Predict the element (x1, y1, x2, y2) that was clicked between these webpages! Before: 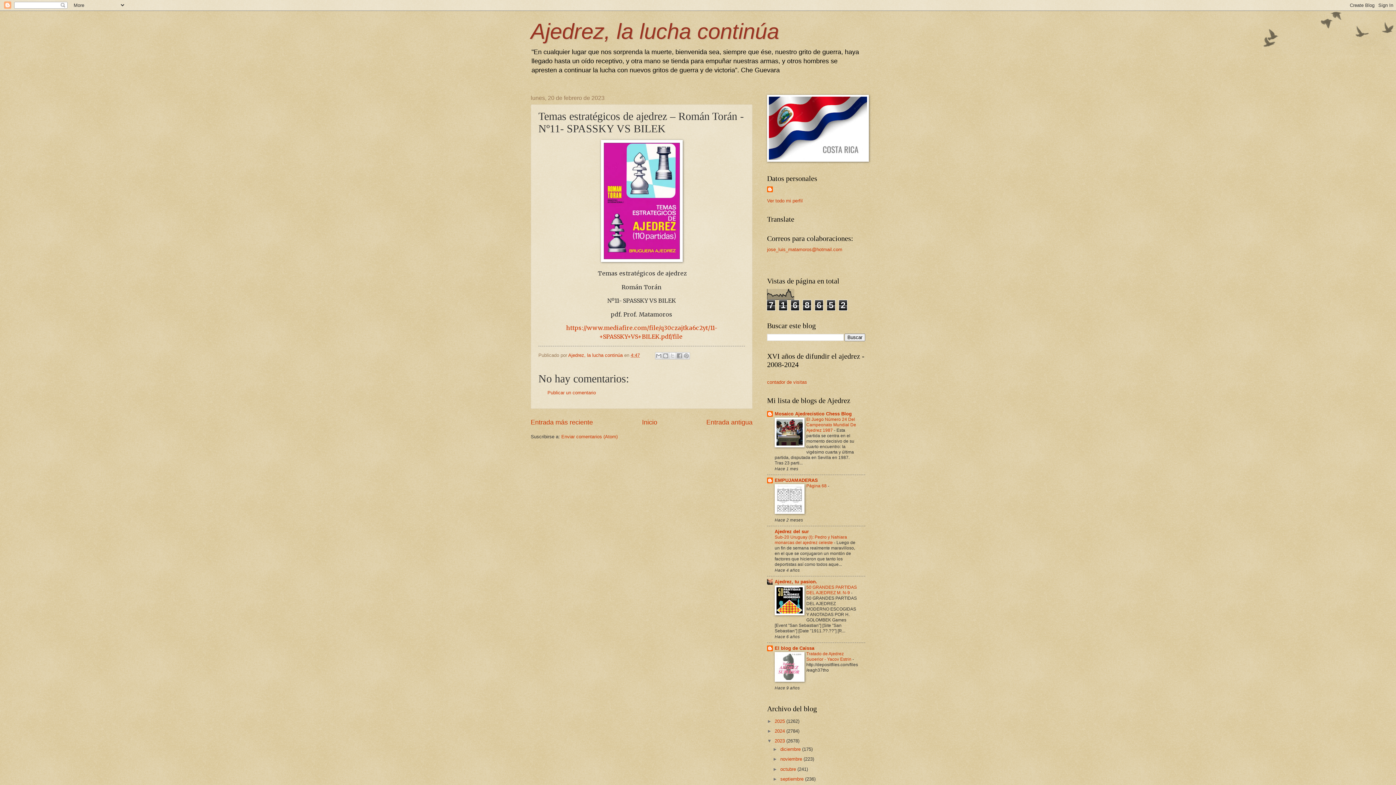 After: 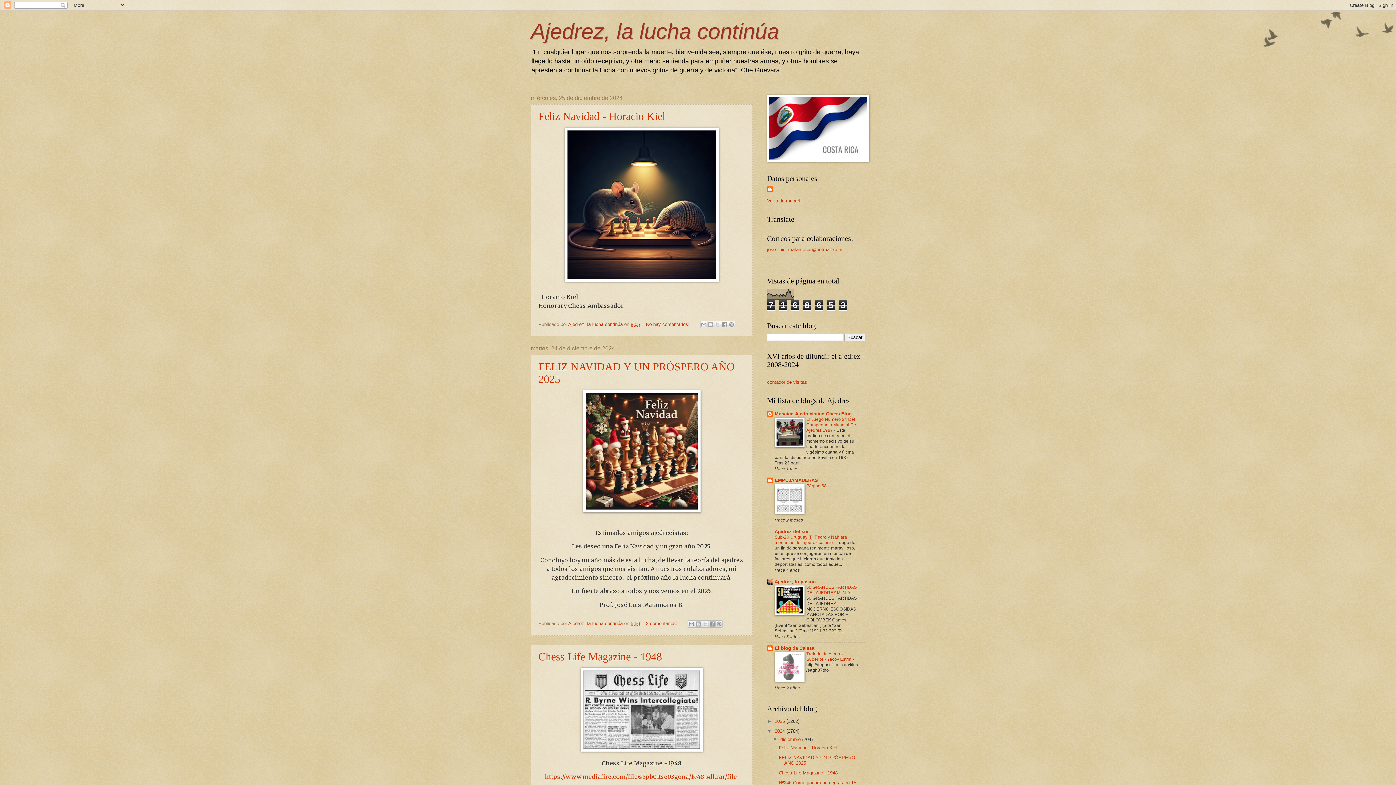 Action: label: 2024  bbox: (774, 728, 786, 734)